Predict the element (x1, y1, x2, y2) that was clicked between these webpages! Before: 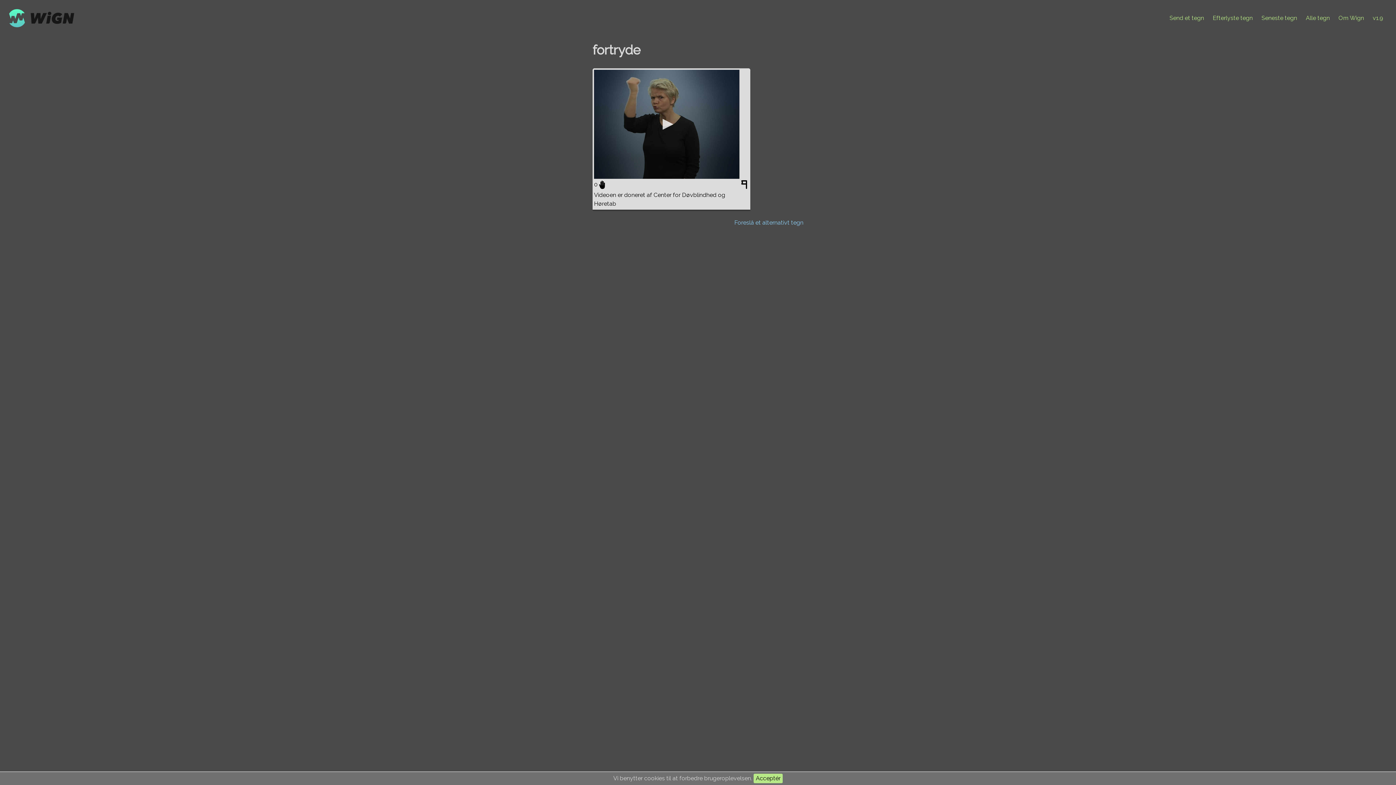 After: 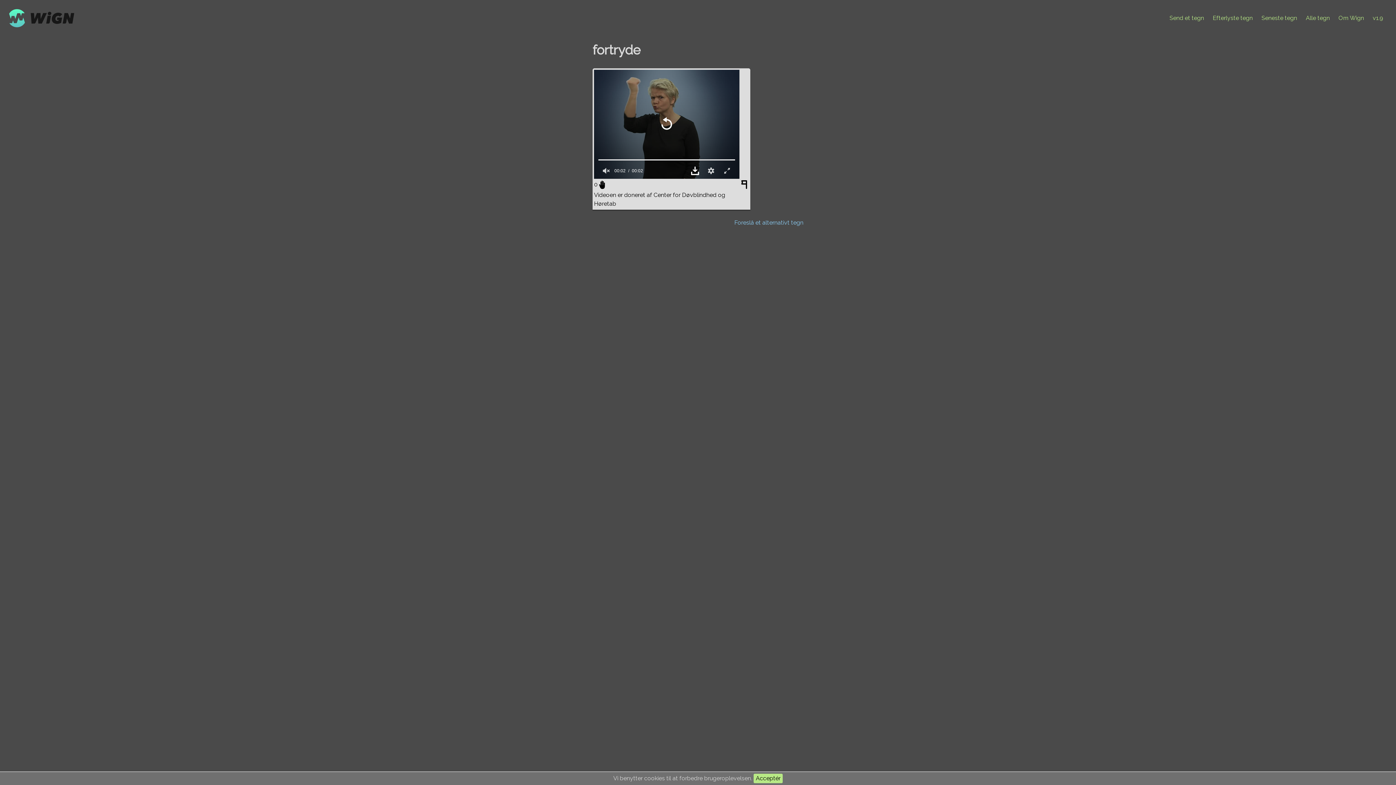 Action: label: Afspil bbox: (658, 116, 674, 132)